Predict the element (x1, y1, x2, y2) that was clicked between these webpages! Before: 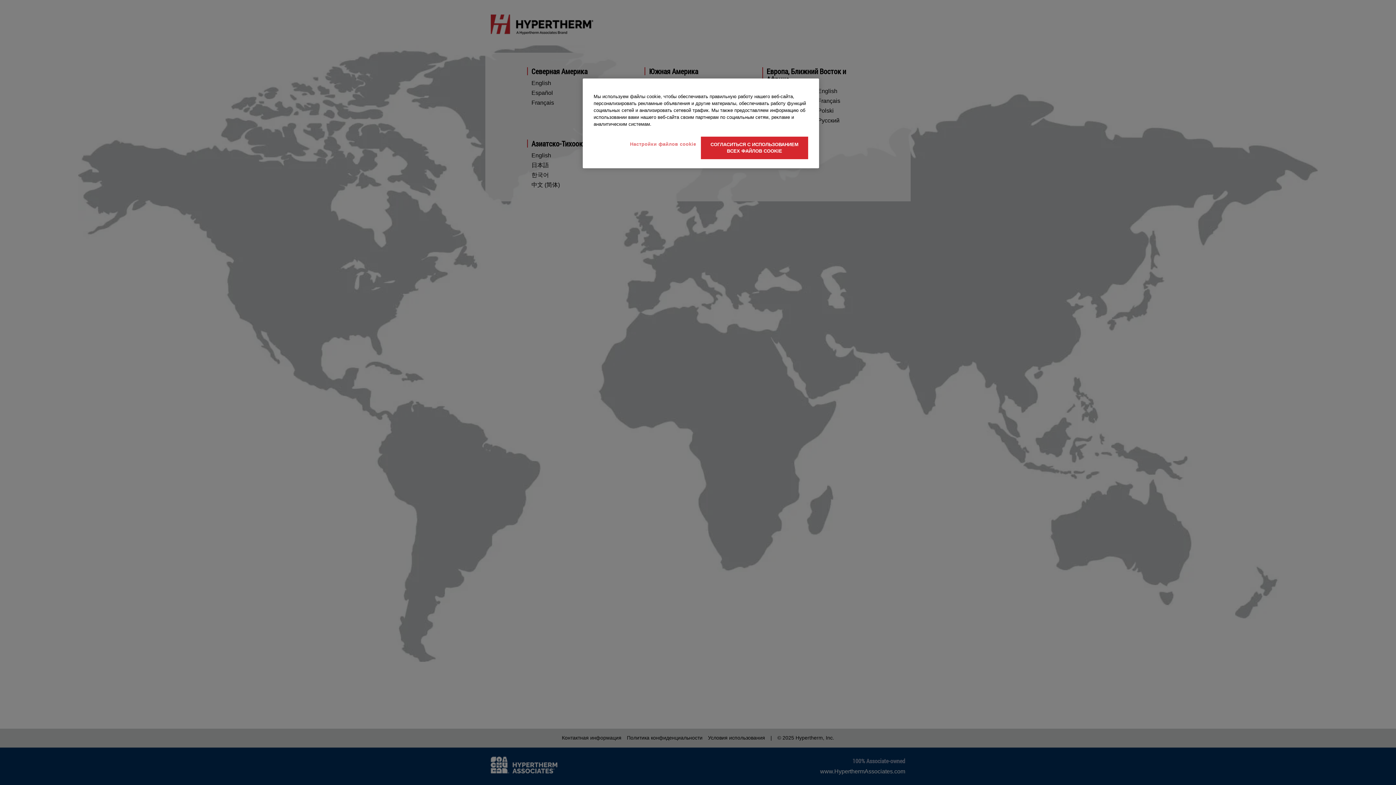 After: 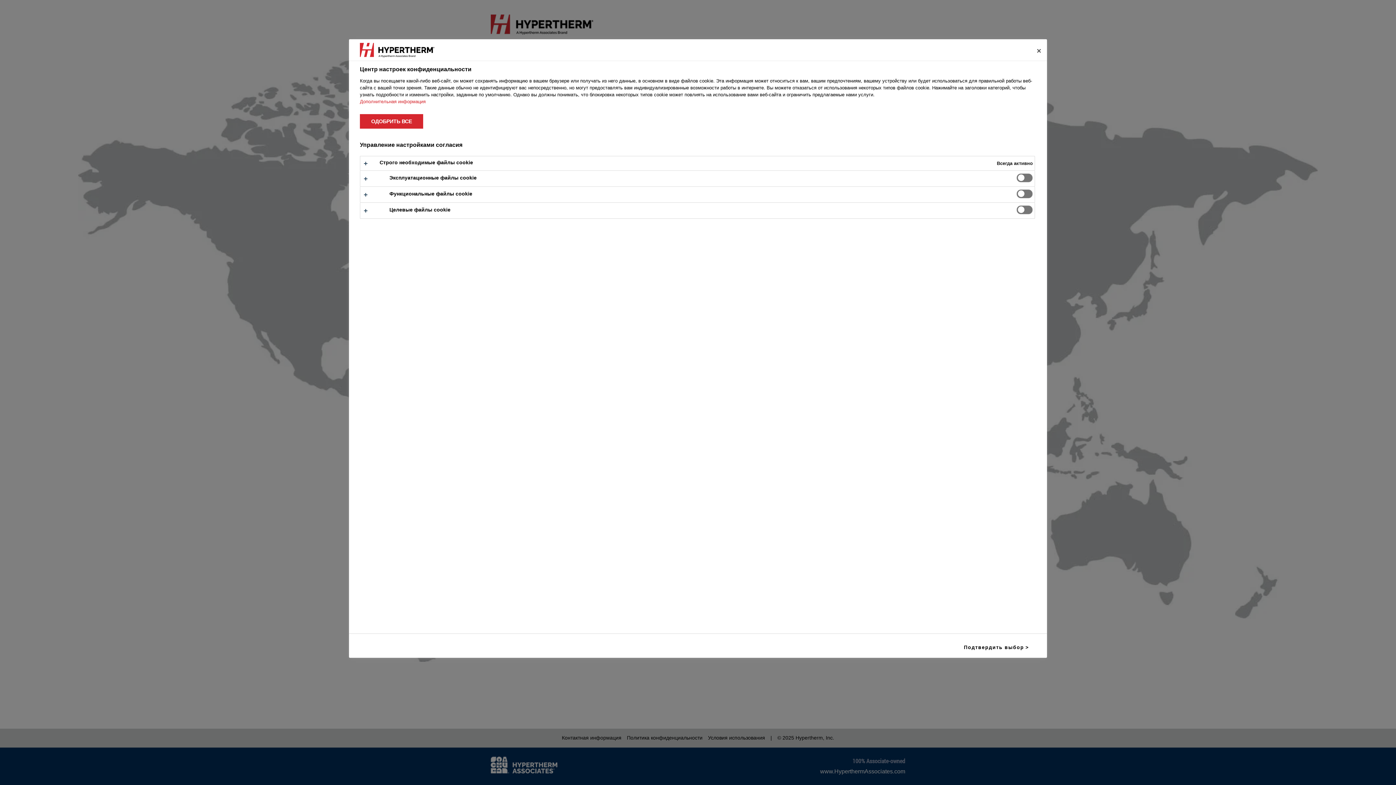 Action: bbox: (630, 136, 696, 152) label: Настройки файлов cookie